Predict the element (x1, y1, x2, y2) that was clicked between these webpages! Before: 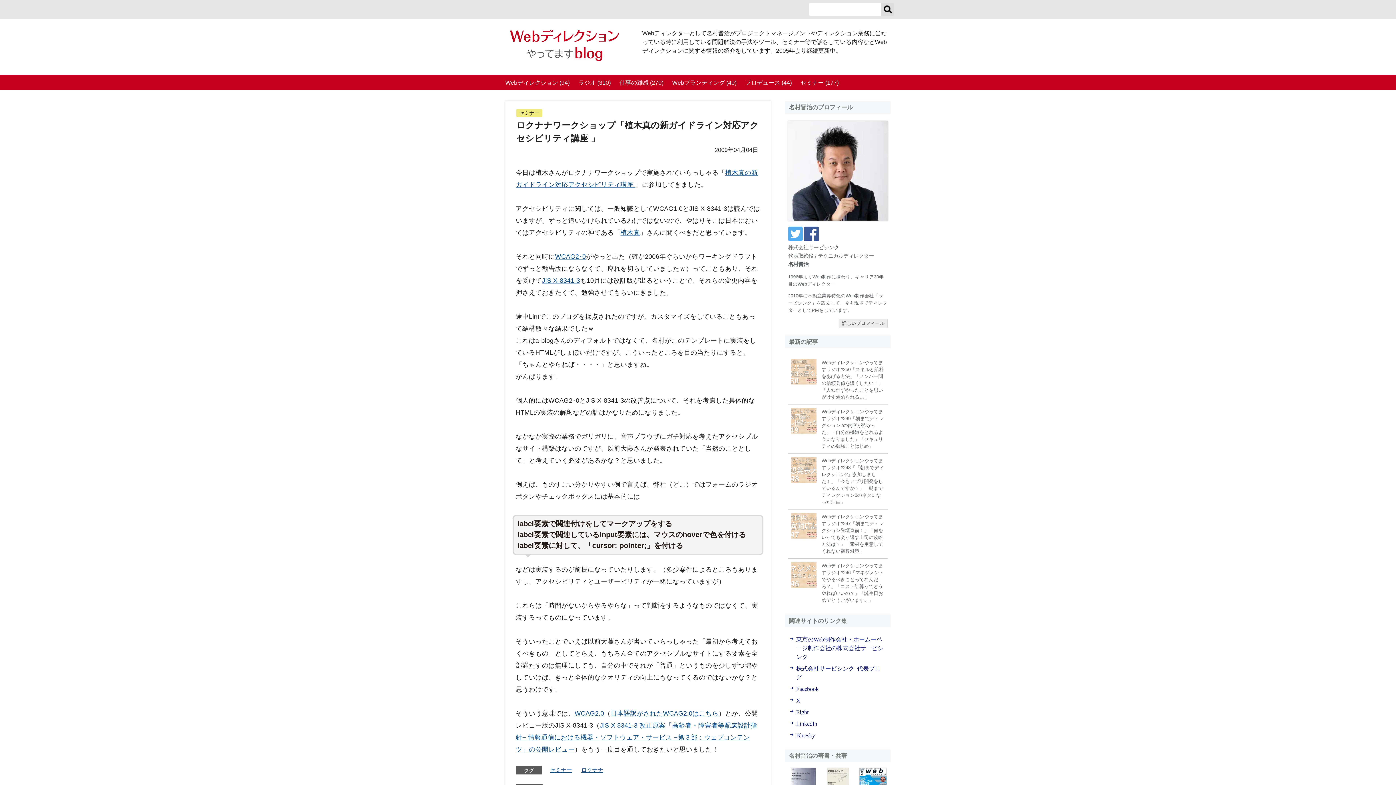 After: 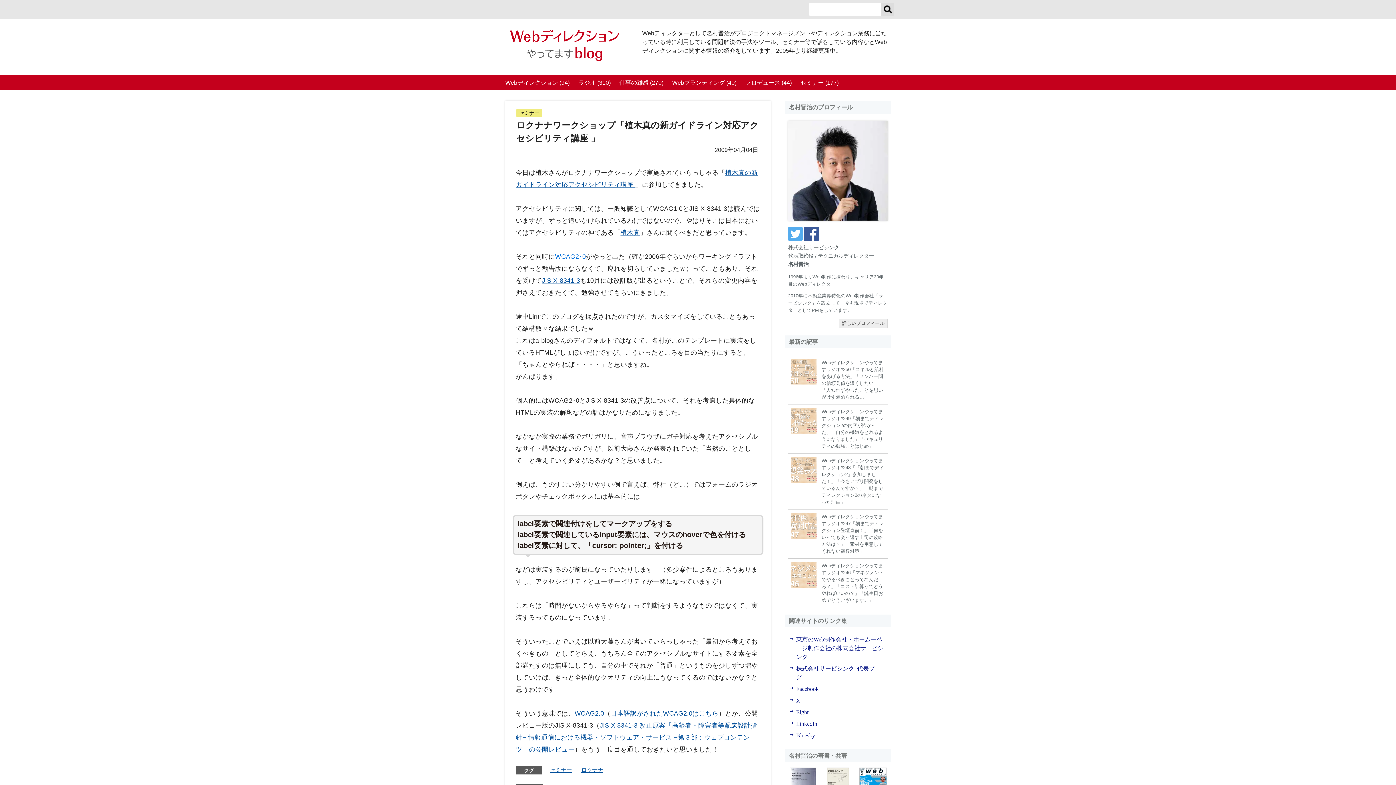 Action: label: WCAG2･0 bbox: (555, 253, 586, 260)